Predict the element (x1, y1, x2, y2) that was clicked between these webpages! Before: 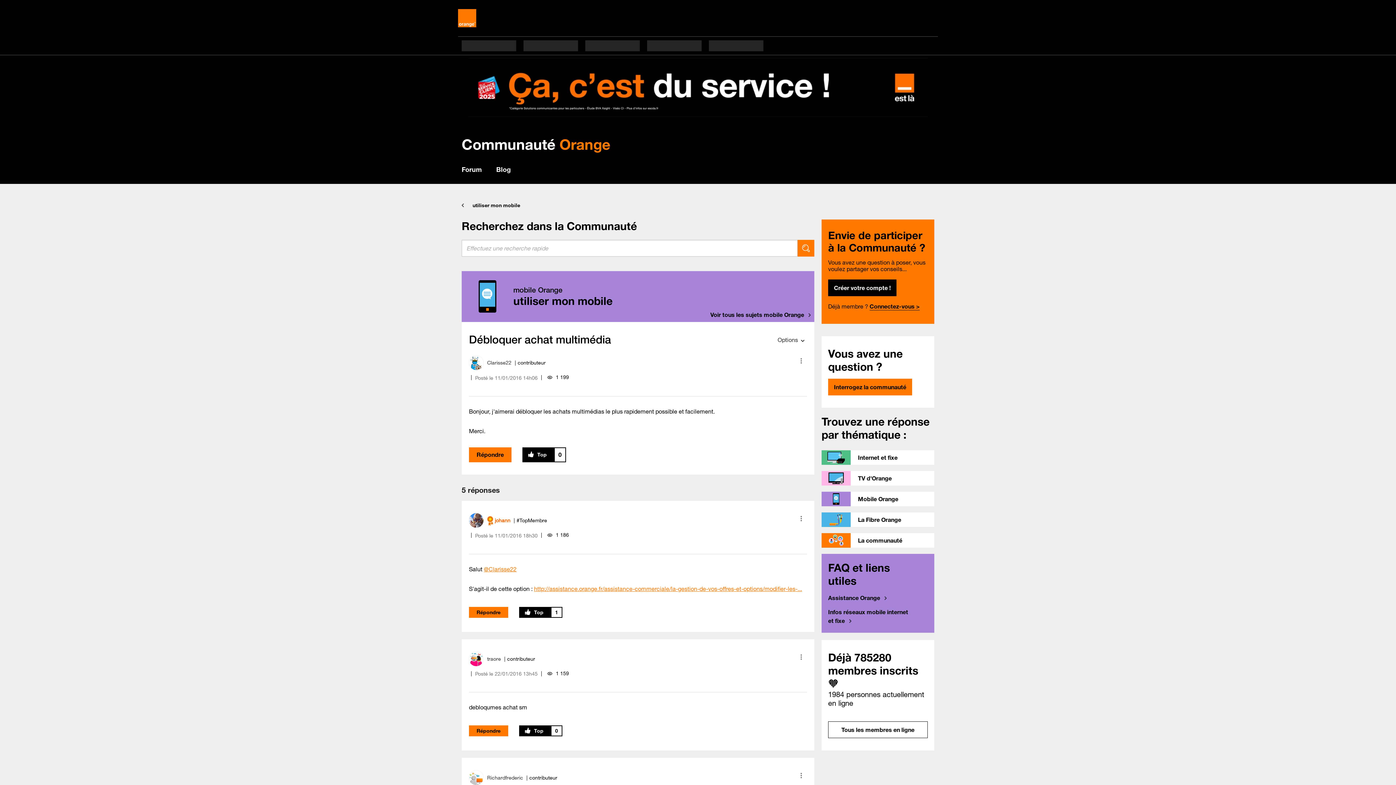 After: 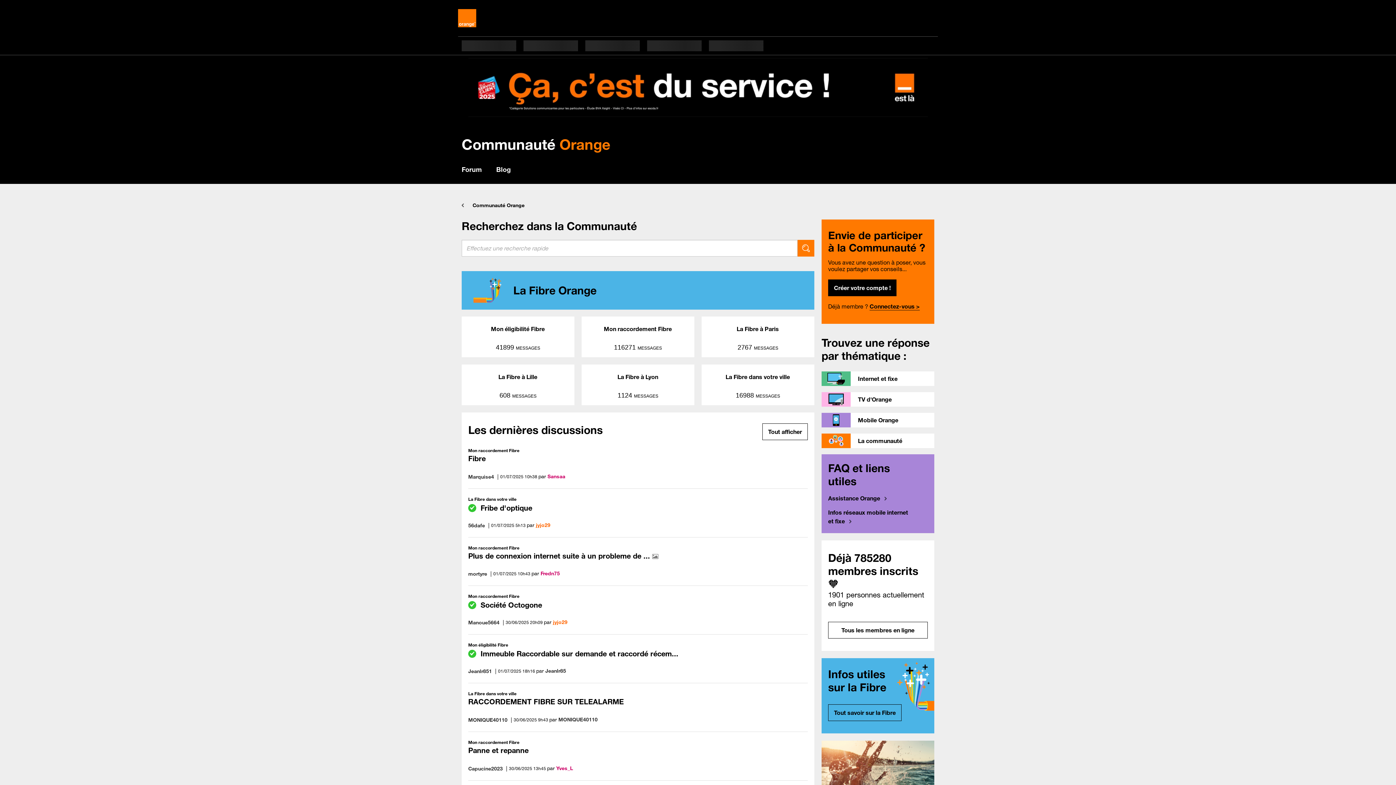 Action: label: La Fibre Orange bbox: (821, 512, 934, 529)